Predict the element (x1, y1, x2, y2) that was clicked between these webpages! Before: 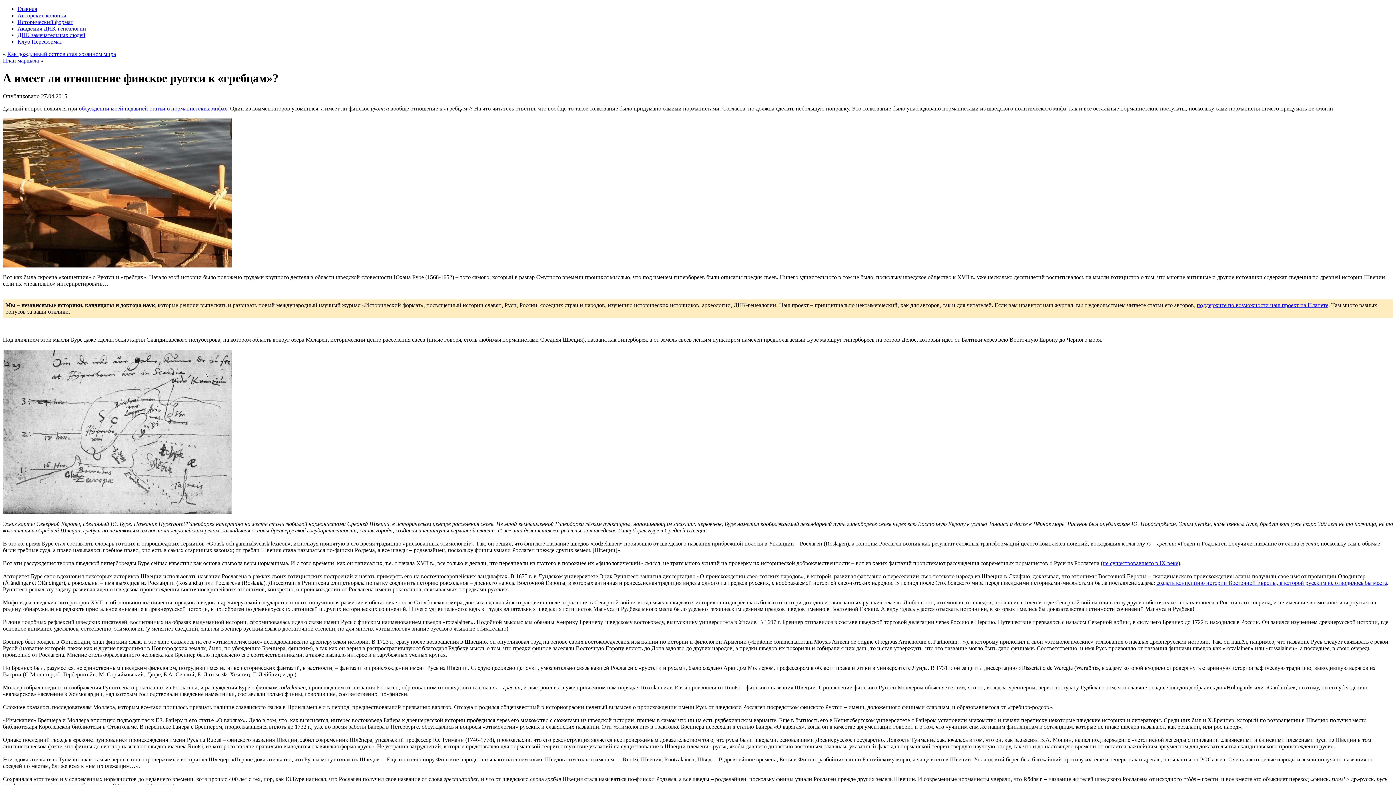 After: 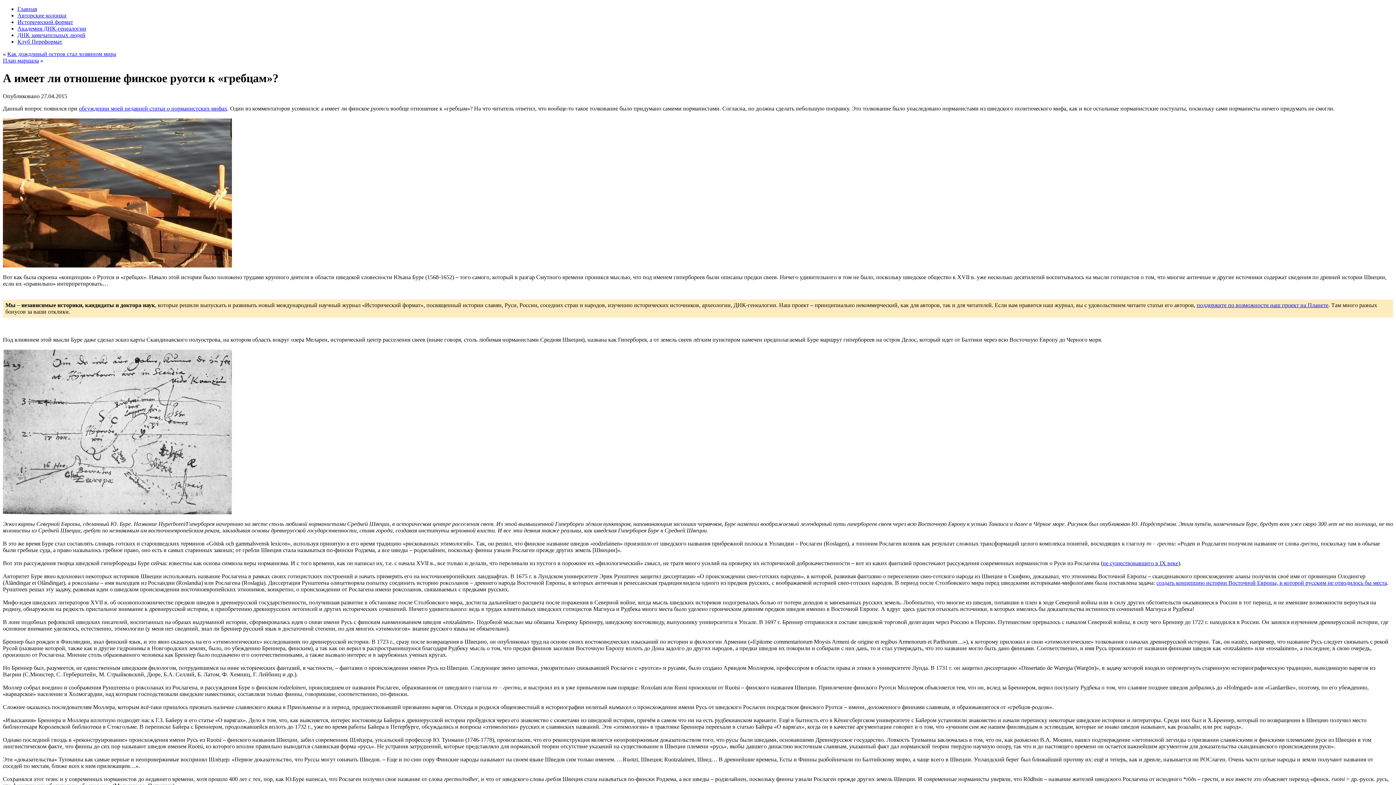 Action: bbox: (78, 105, 227, 111) label: обсуждении моей недавней статьи о норманистских мифах